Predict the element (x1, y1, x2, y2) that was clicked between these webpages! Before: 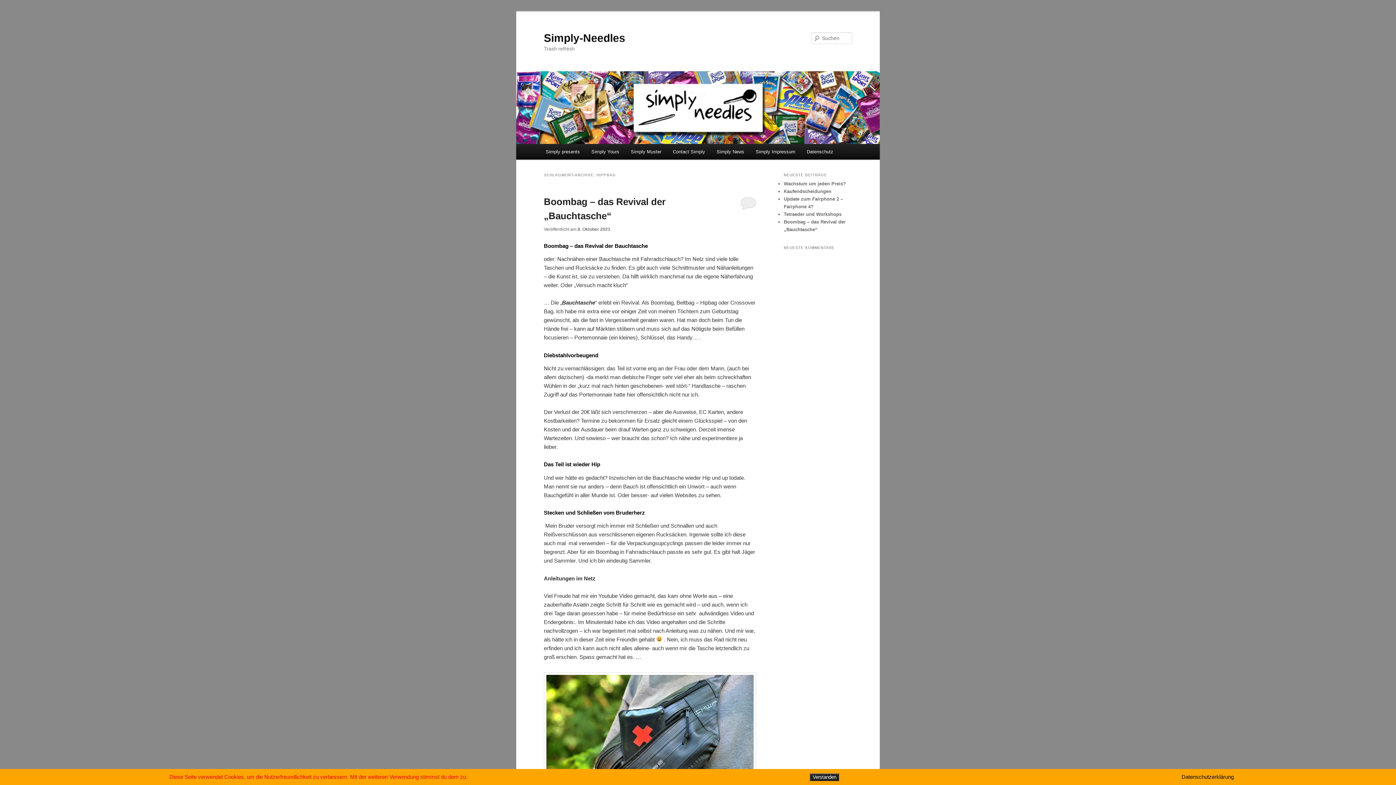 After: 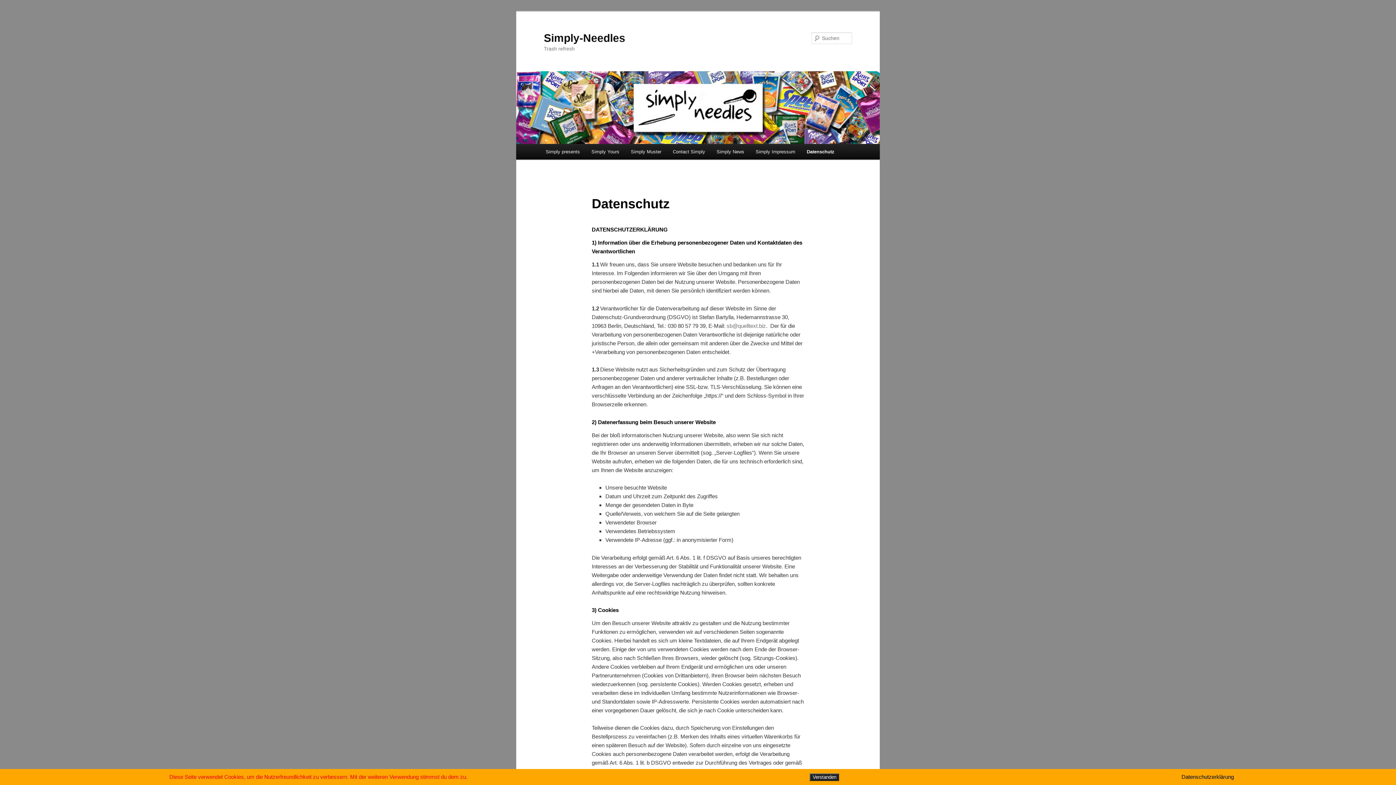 Action: bbox: (801, 144, 839, 159) label: Datenschutz